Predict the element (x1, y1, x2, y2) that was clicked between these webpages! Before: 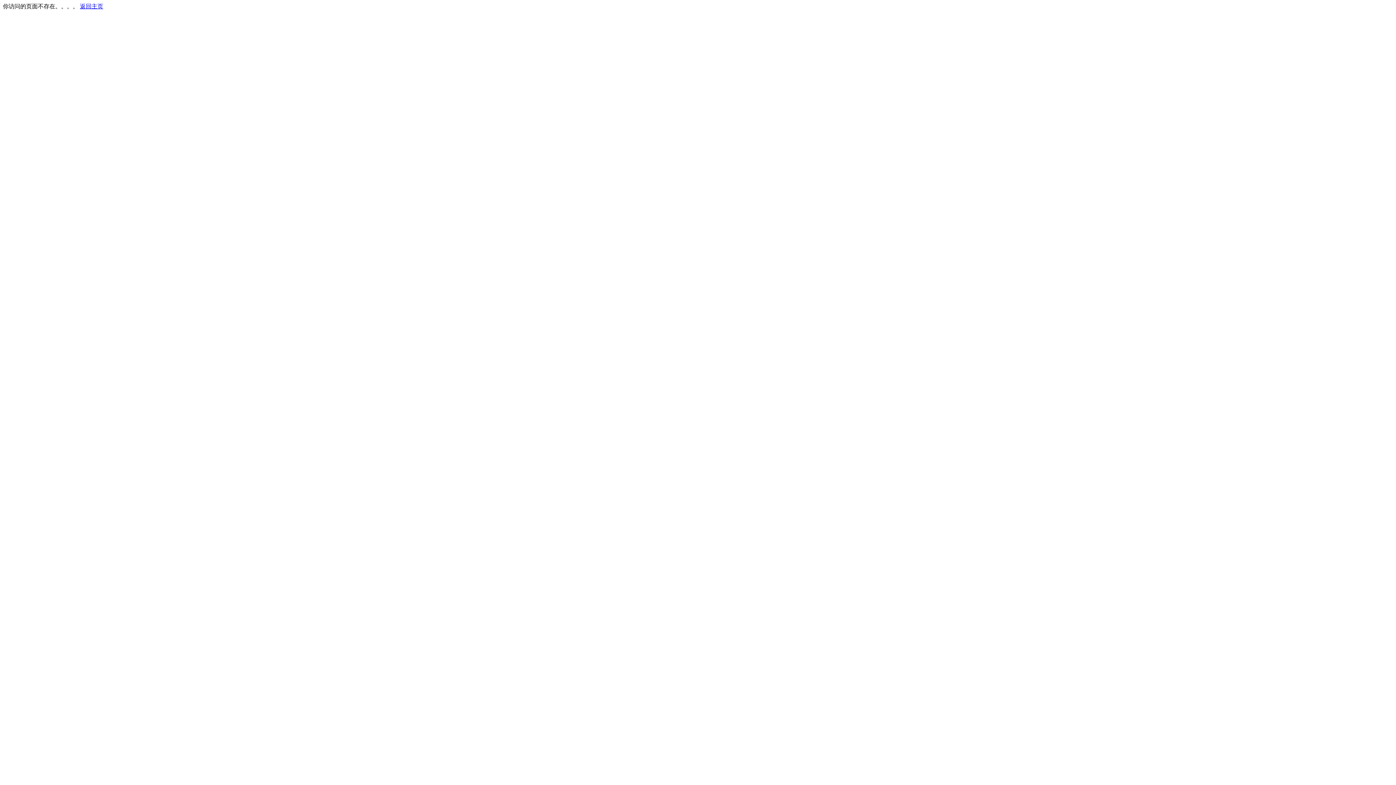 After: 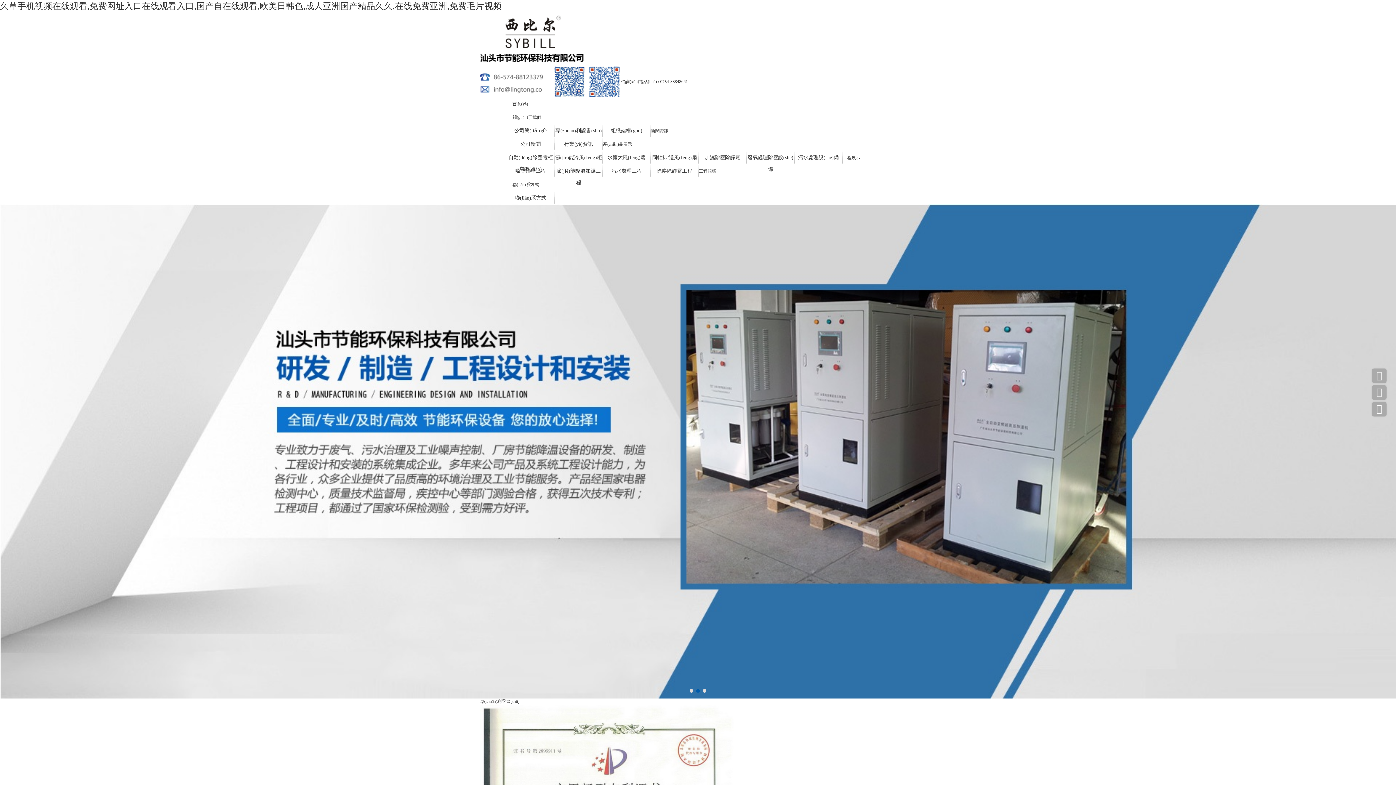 Action: bbox: (80, 3, 103, 9) label: 返回主页